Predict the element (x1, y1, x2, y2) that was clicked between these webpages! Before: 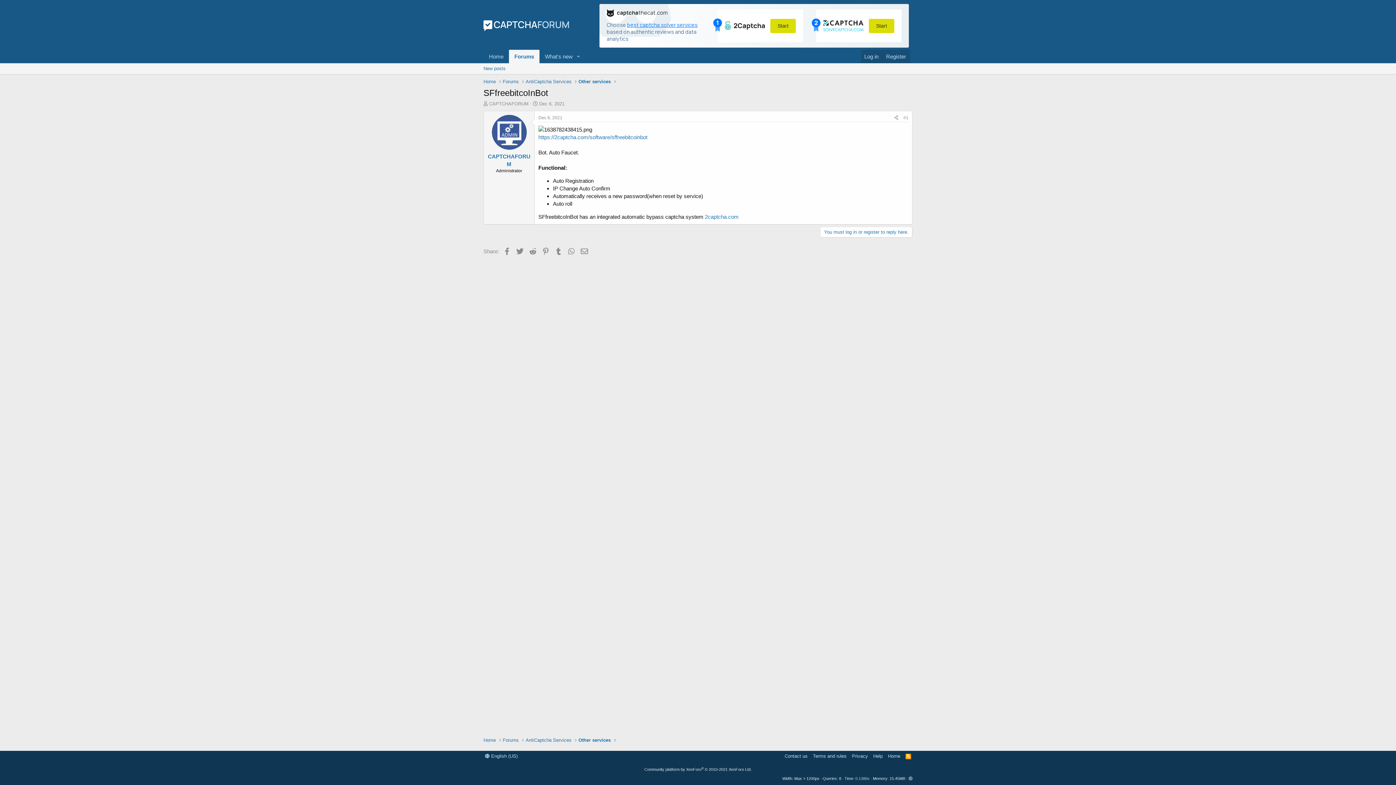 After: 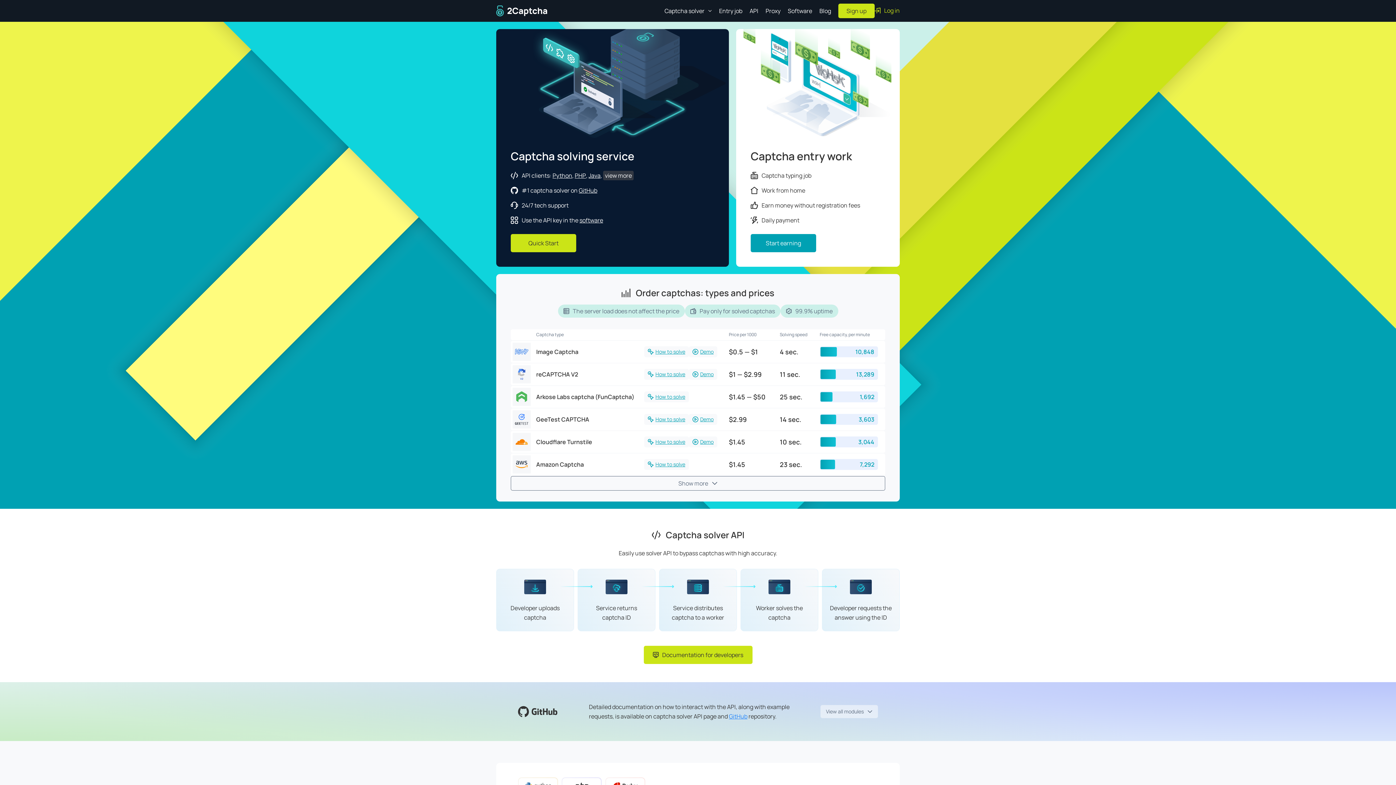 Action: label: Start bbox: (770, 18, 796, 32)